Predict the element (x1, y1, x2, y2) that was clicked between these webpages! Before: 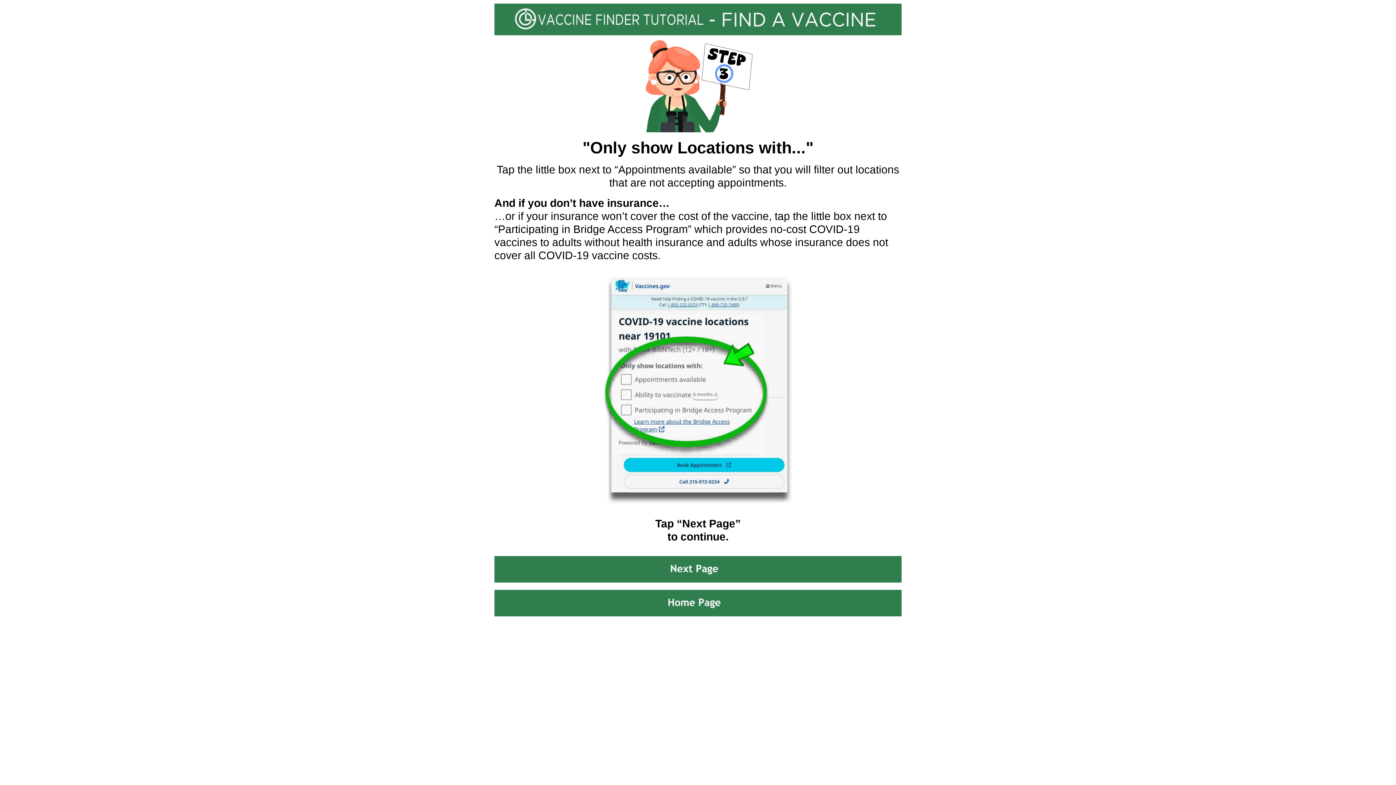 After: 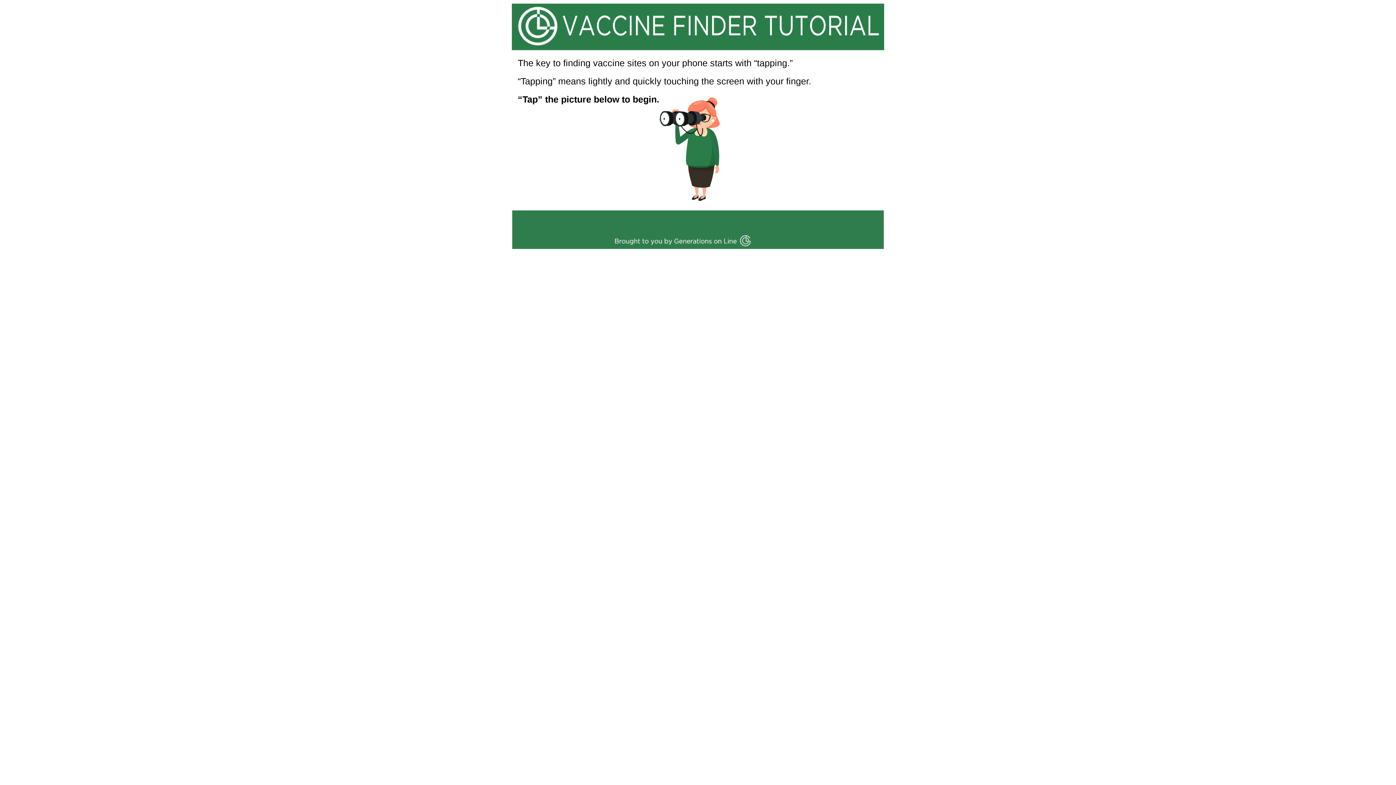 Action: bbox: (643, 593, 752, 612)